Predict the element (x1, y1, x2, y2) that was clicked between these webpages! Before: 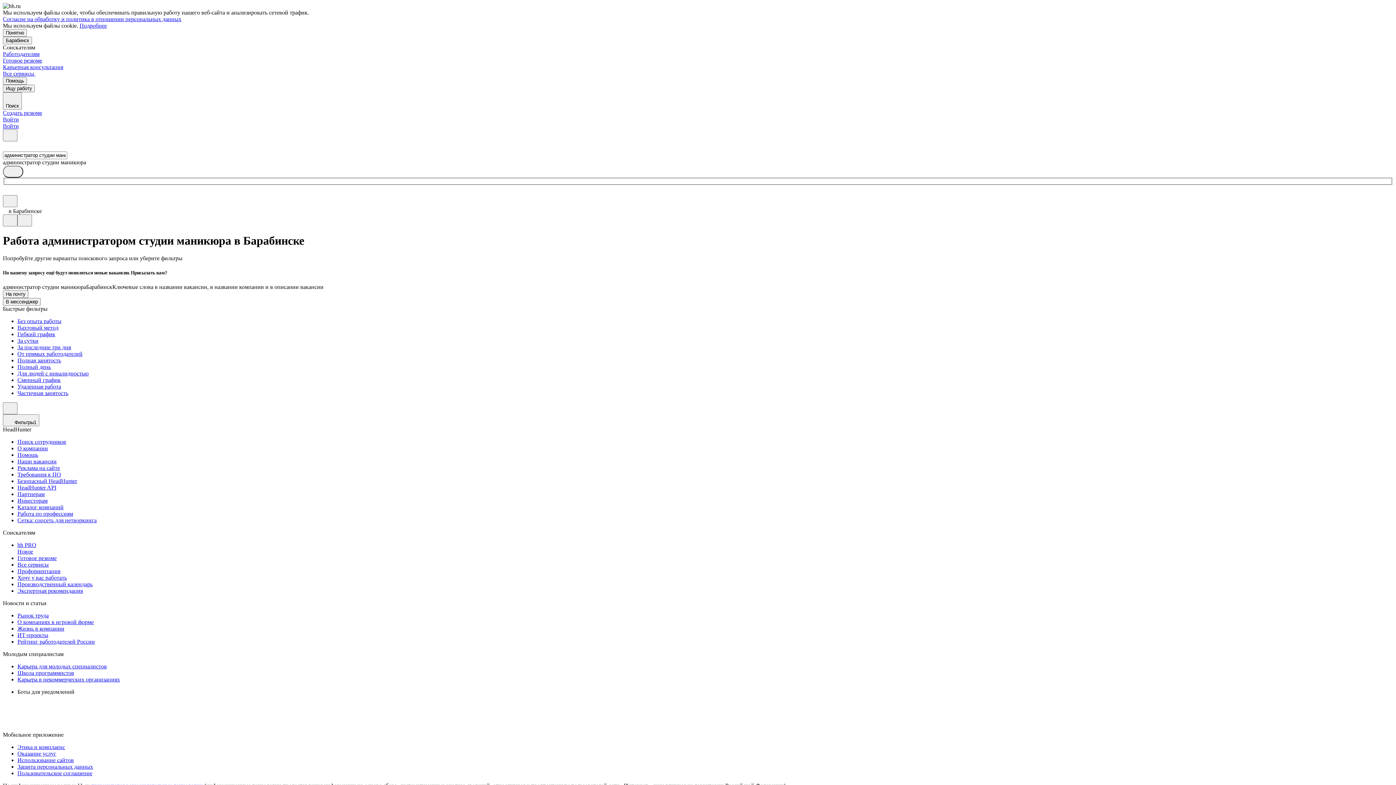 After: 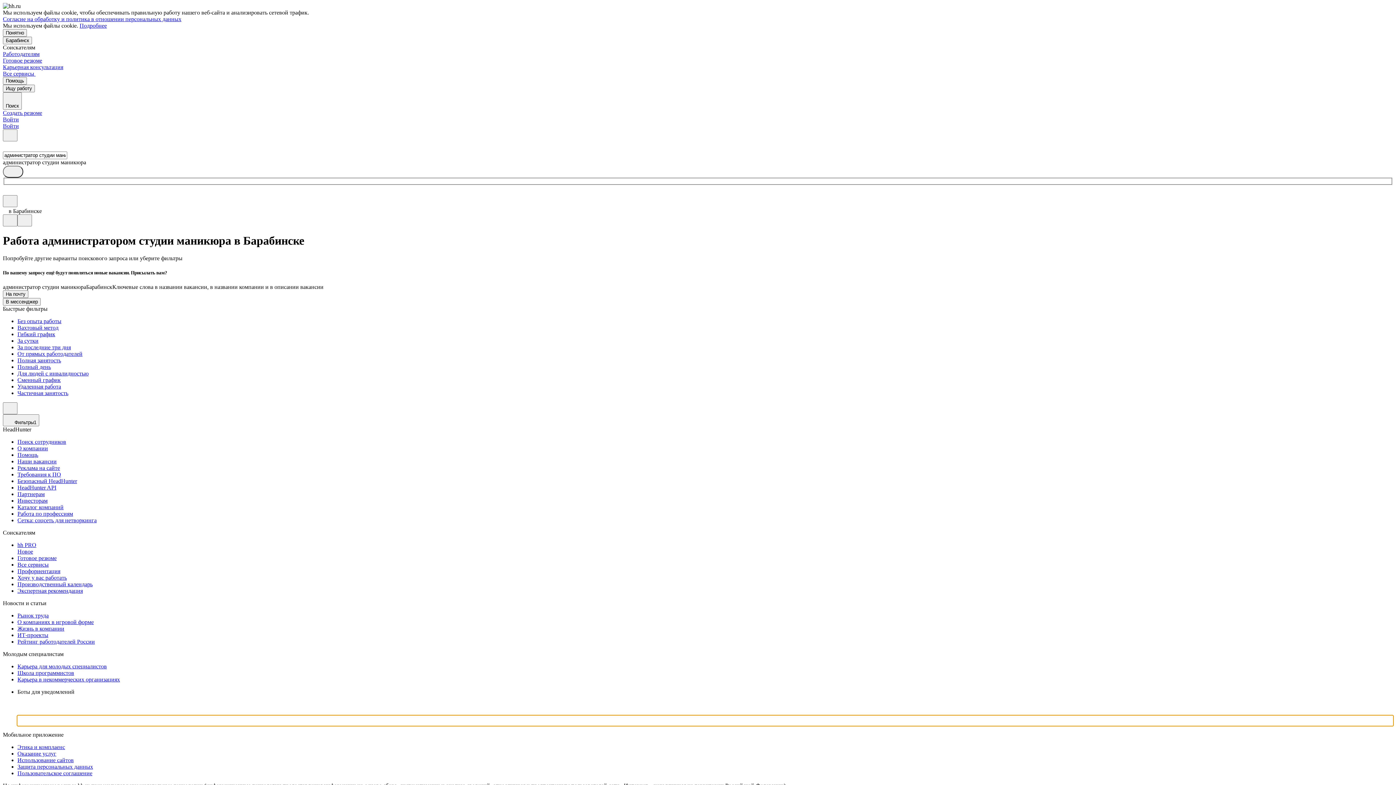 Action: bbox: (17, 715, 1393, 726)